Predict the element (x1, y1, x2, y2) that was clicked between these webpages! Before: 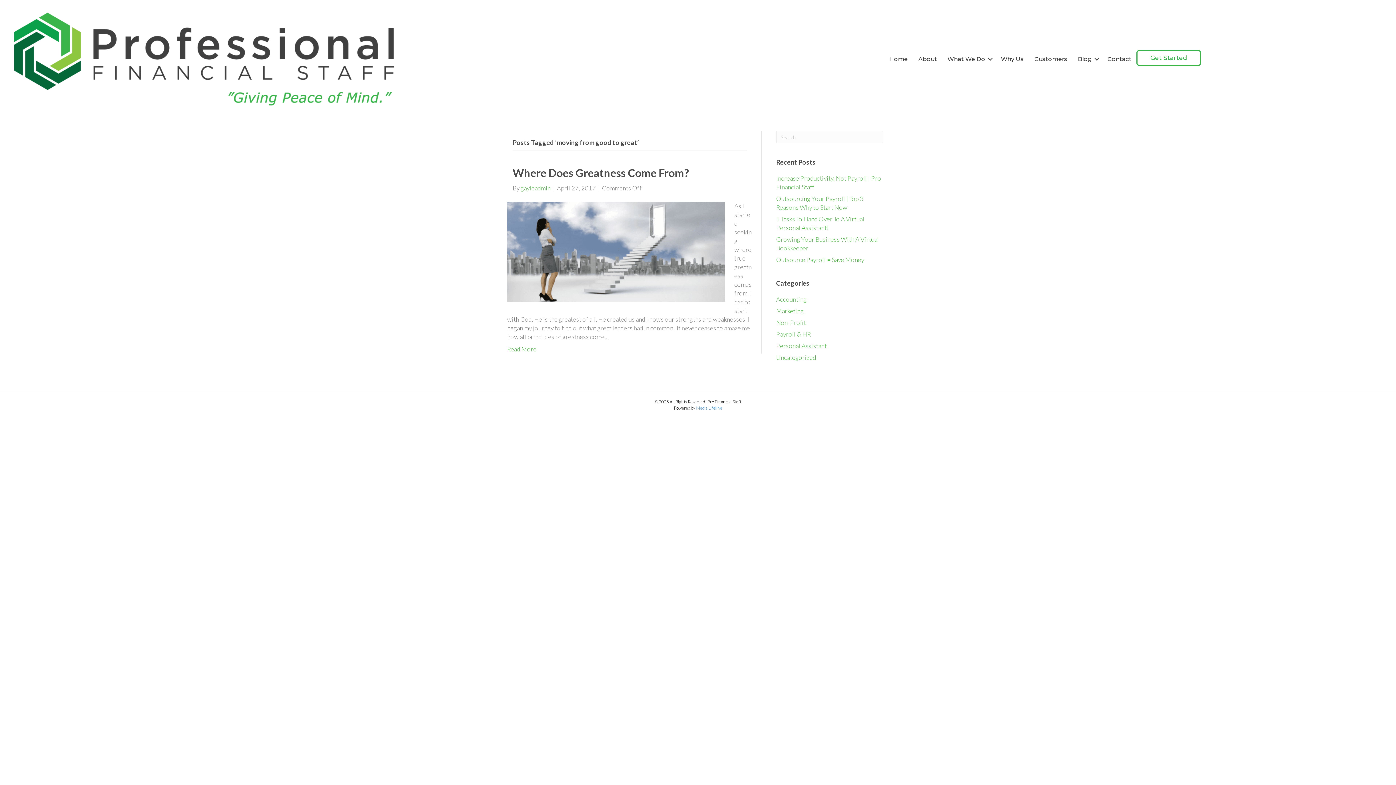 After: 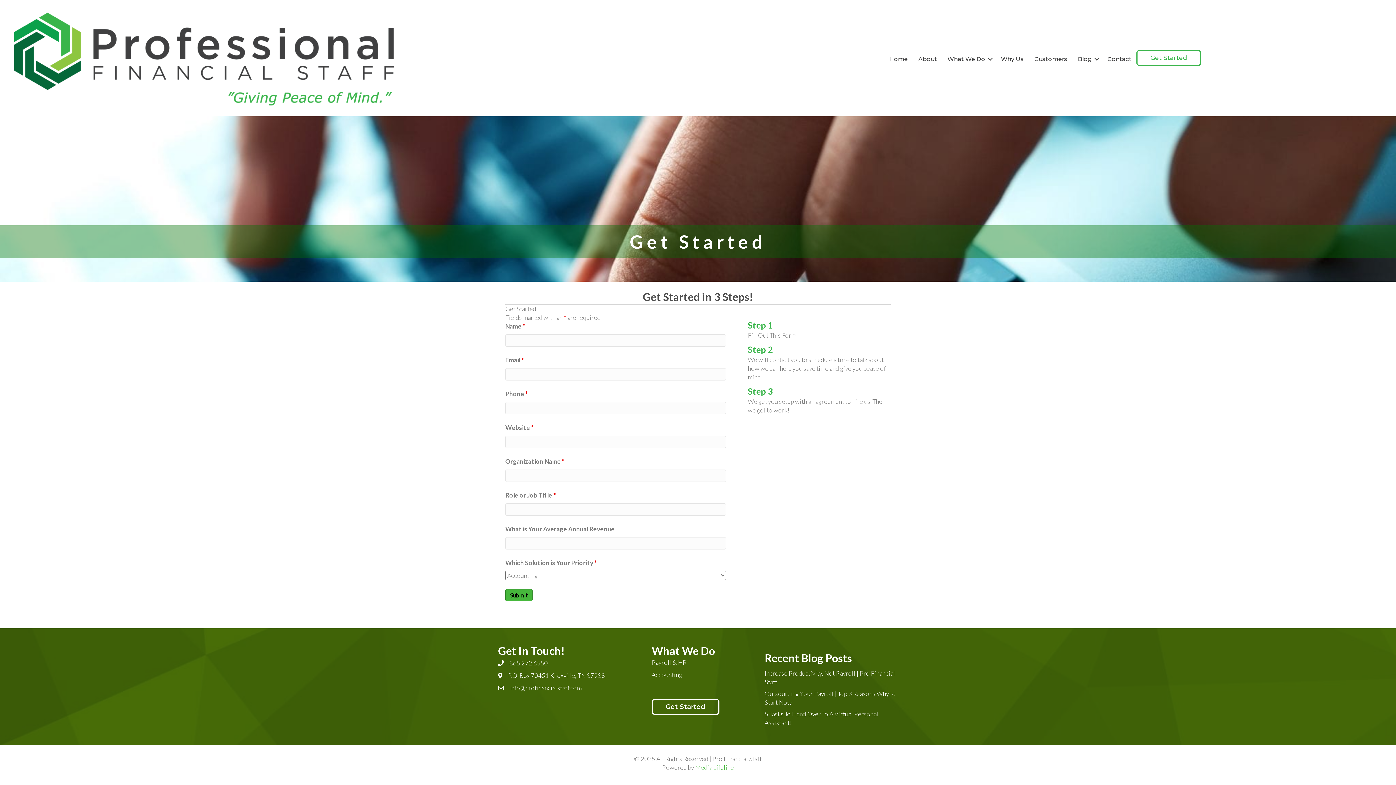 Action: label: Get Started bbox: (1136, 50, 1201, 65)